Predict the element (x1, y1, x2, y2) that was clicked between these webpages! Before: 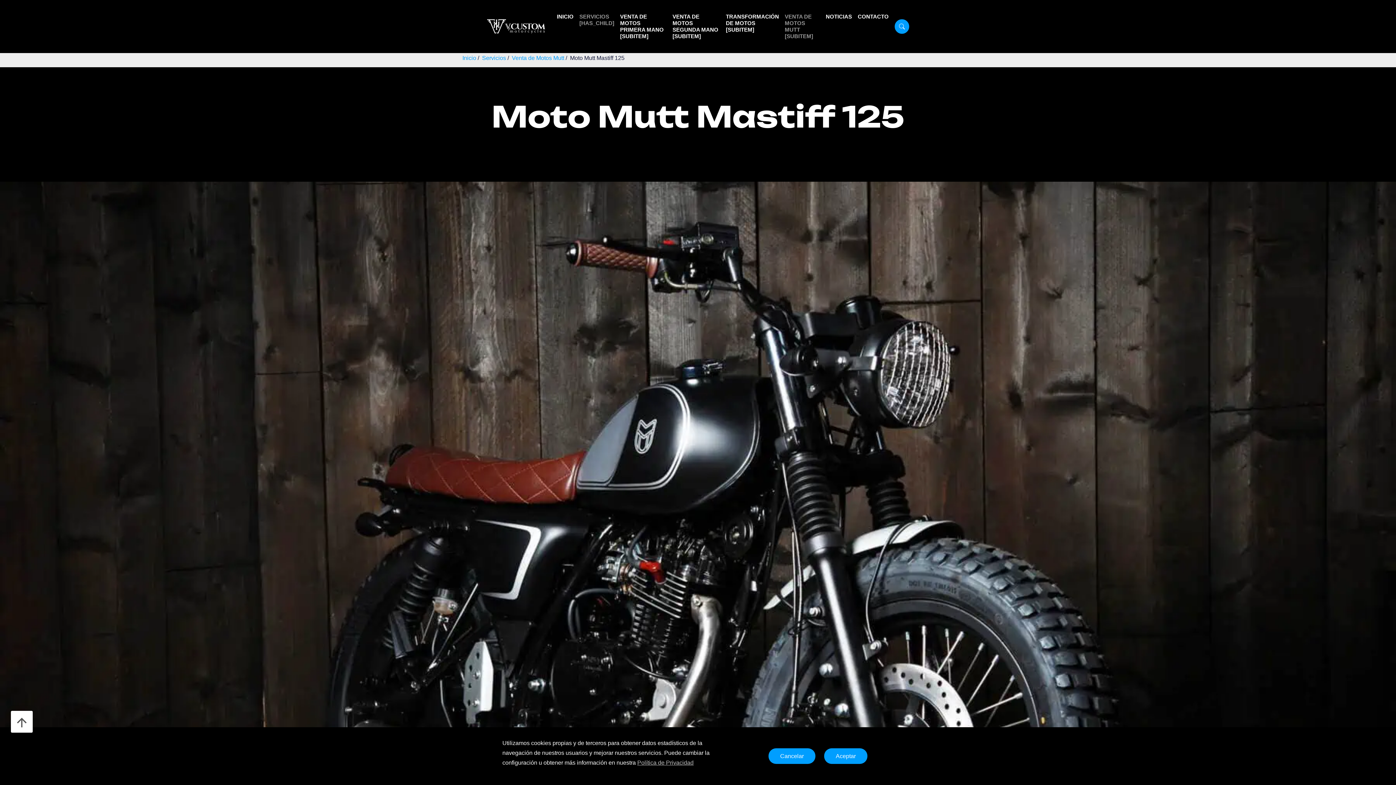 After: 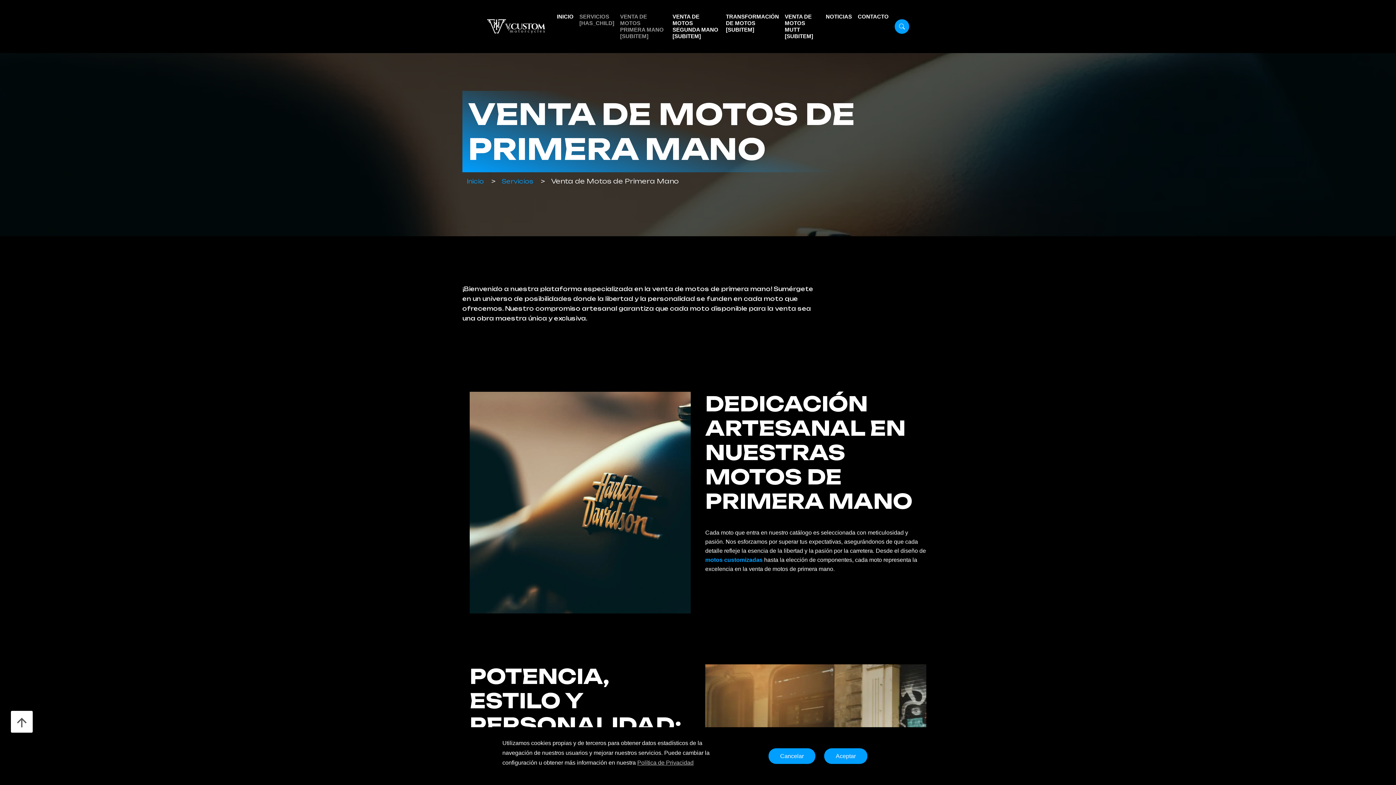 Action: label: VENTA DE MOTOS PRIMERA MANO [SUBITEM] bbox: (620, 6, 666, 45)